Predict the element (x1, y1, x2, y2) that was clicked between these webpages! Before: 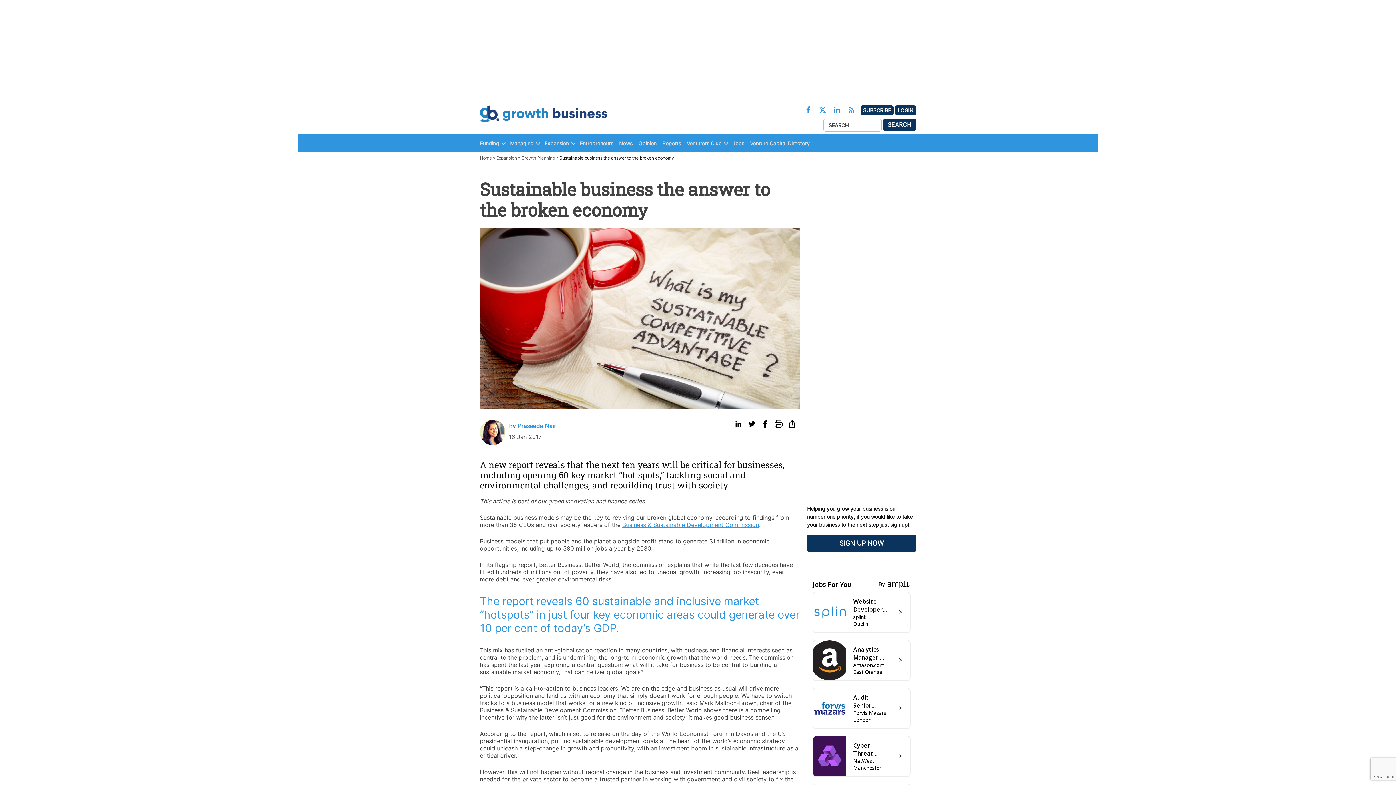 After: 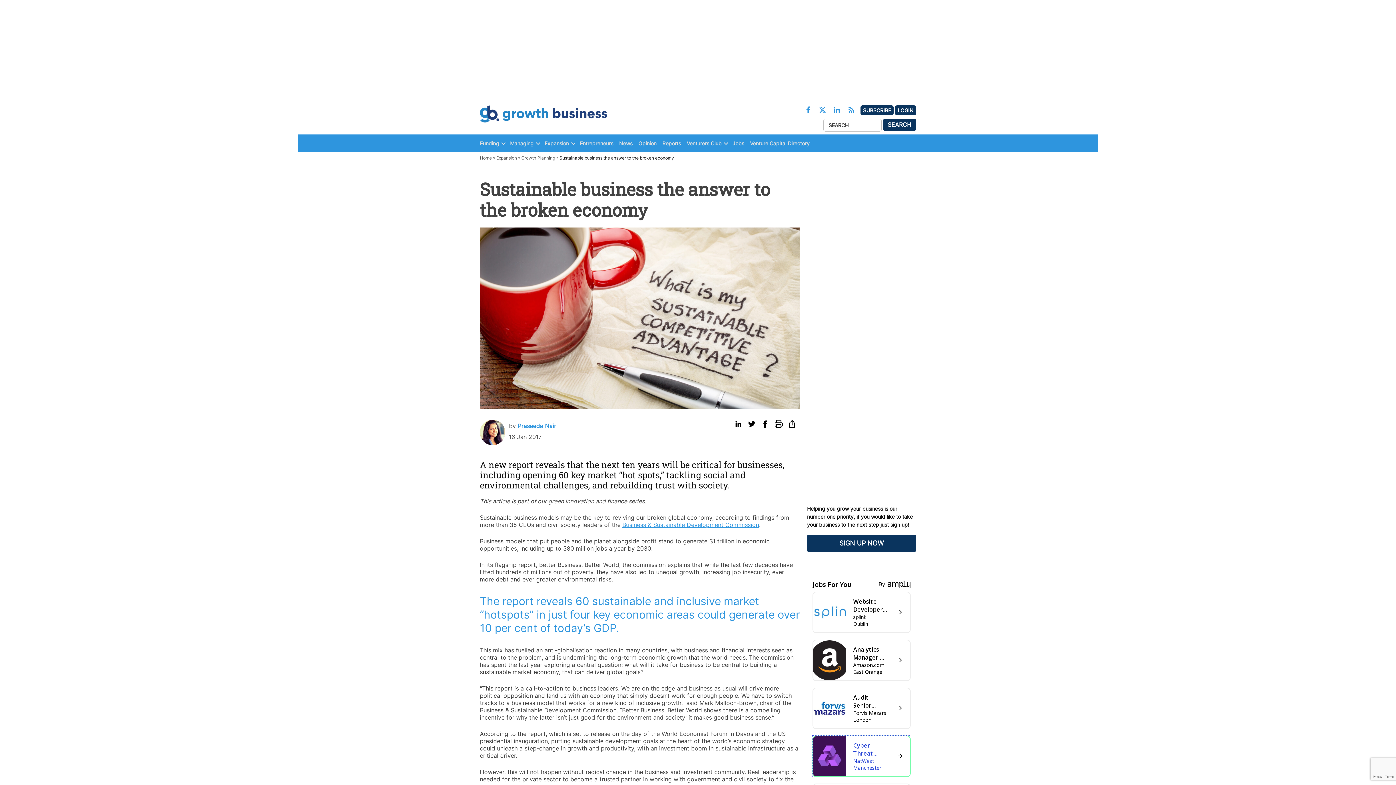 Action: bbox: (812, 736, 910, 777) label:  
Cyber Threat Hunting Analyst
NatWest
Manchester
 